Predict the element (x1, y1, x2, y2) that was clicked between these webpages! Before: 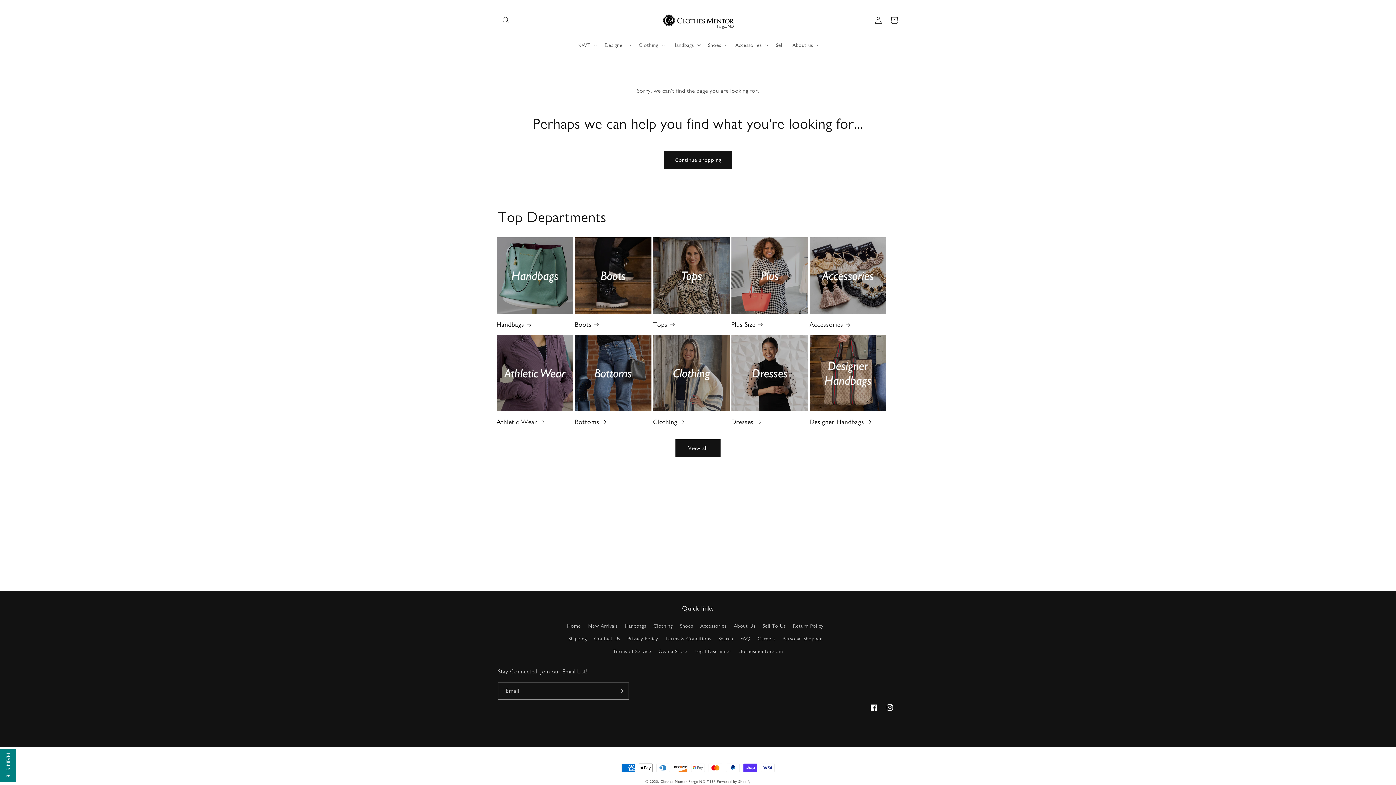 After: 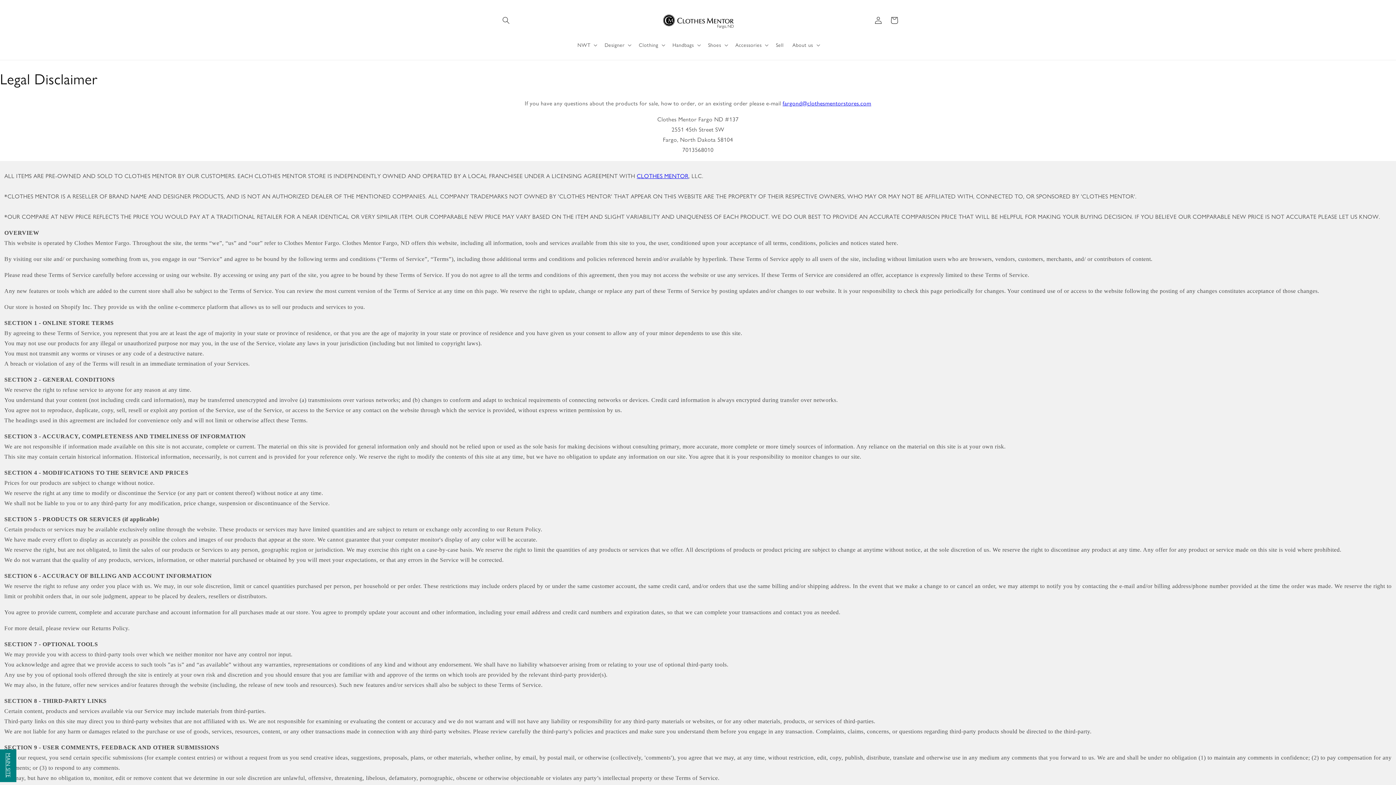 Action: label: Legal Disclaimer bbox: (694, 645, 731, 658)